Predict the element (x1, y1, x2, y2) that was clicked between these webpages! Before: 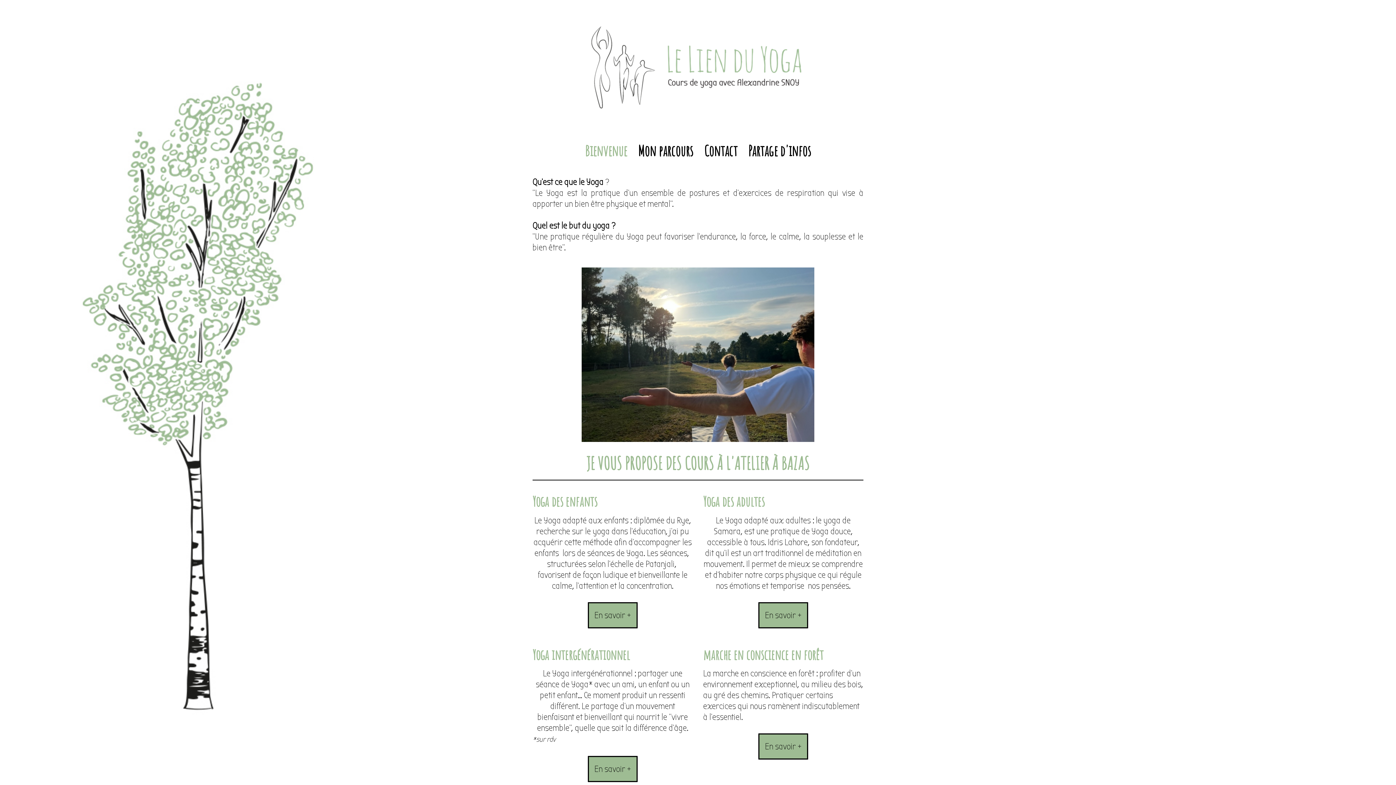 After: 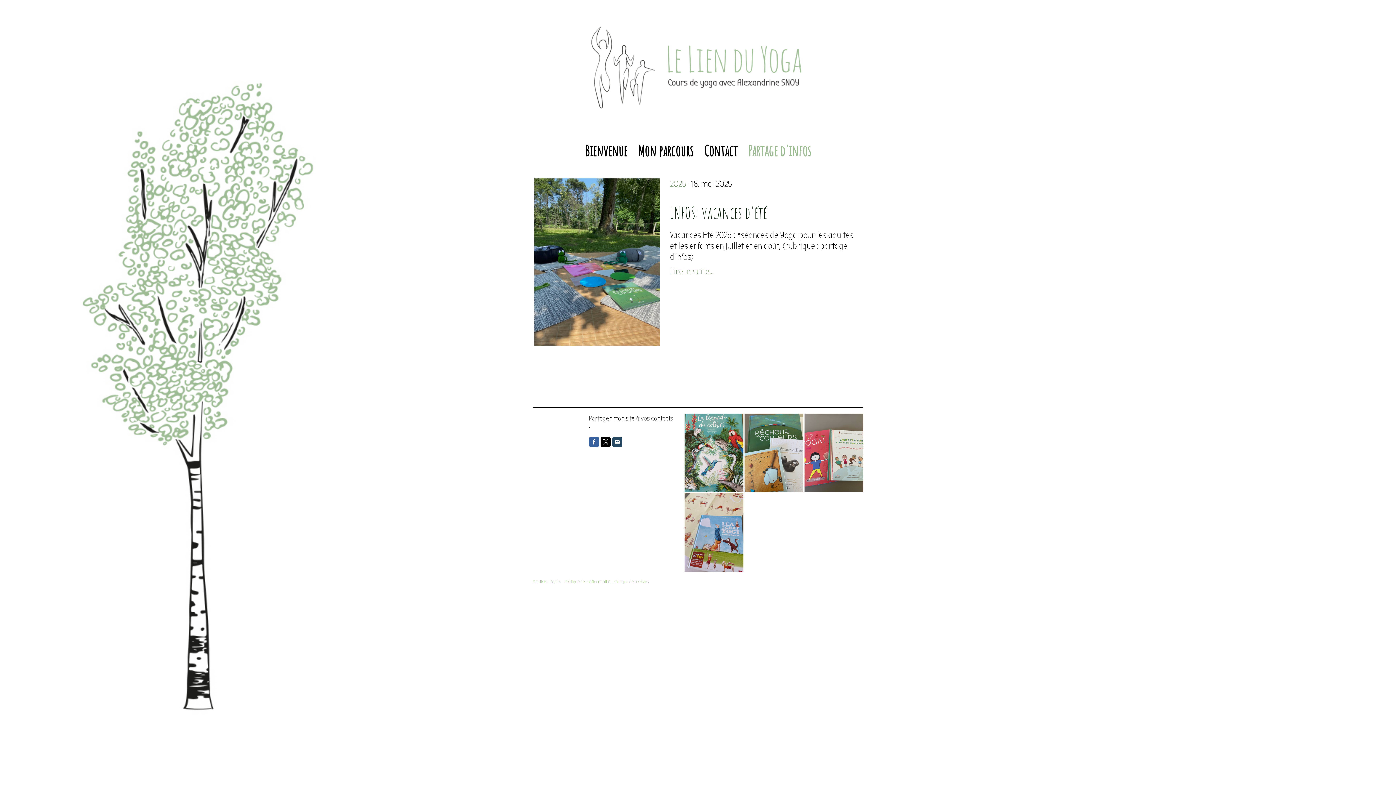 Action: bbox: (742, 134, 816, 167) label: Partage d'infos